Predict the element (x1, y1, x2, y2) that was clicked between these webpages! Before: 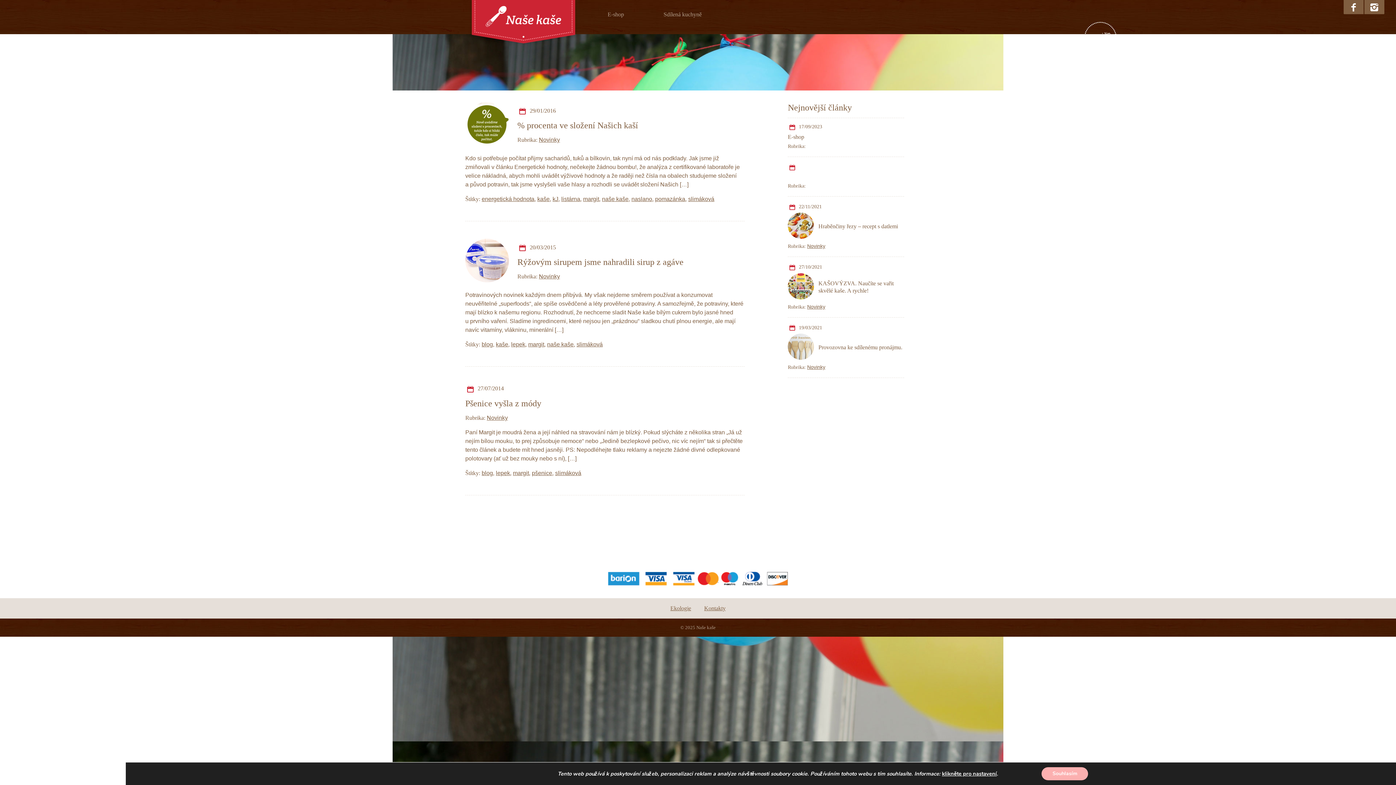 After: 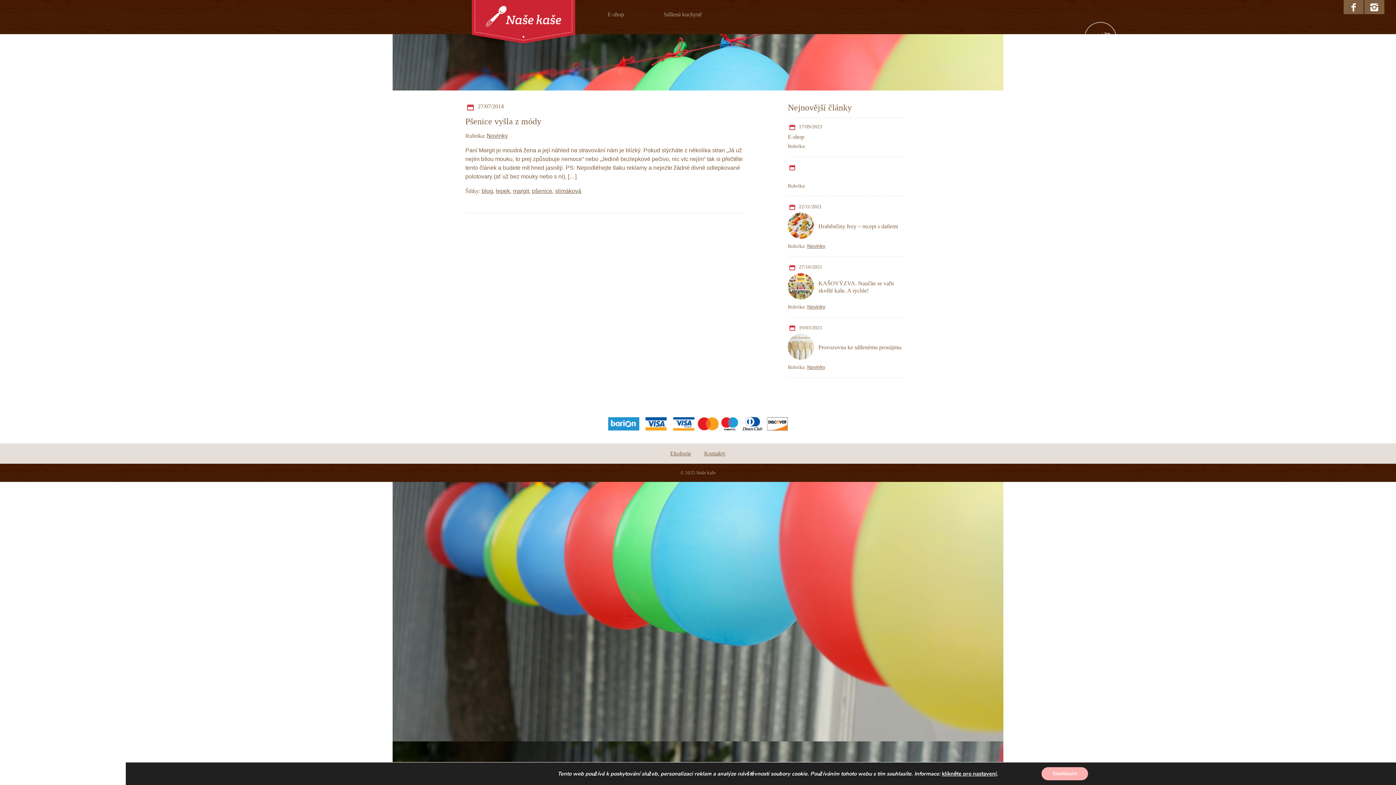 Action: label: pšenice bbox: (532, 470, 552, 476)